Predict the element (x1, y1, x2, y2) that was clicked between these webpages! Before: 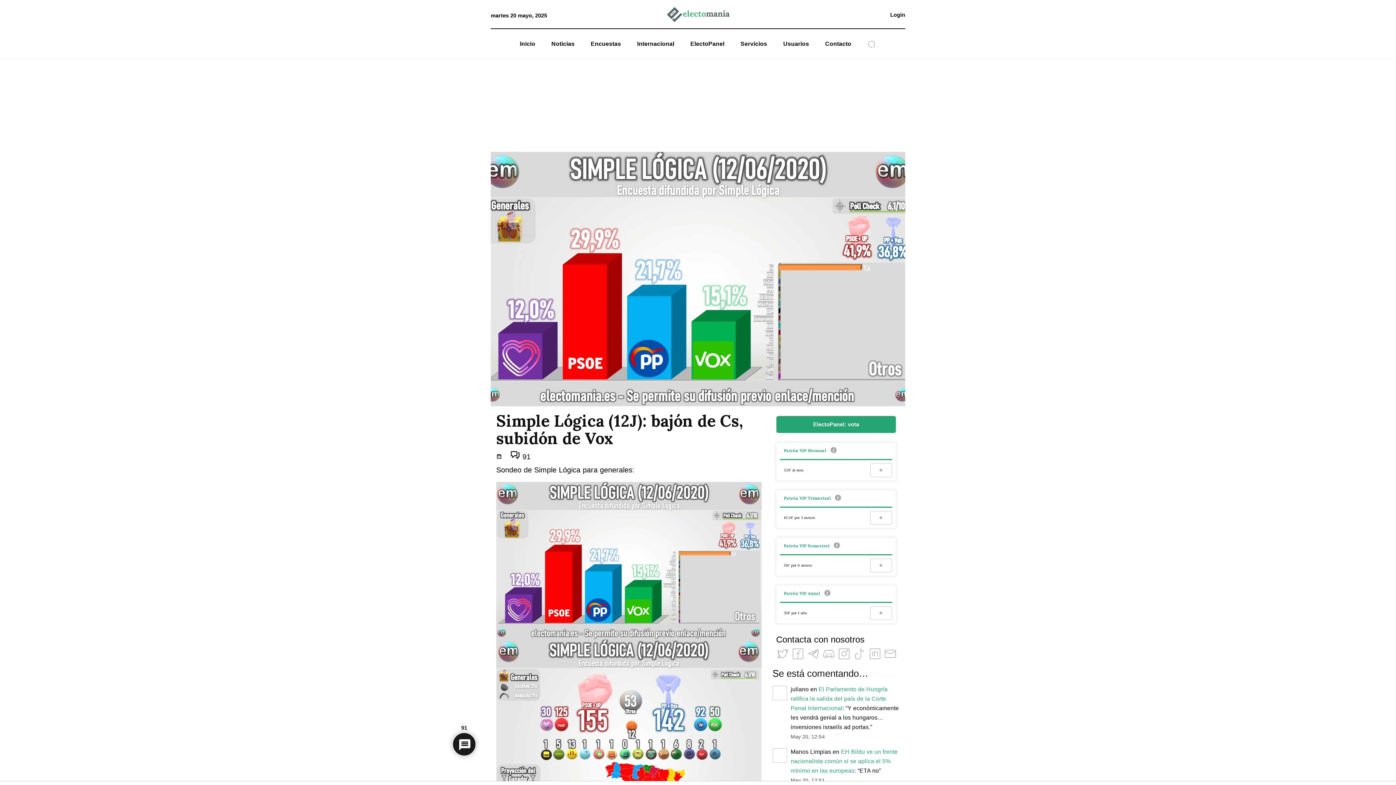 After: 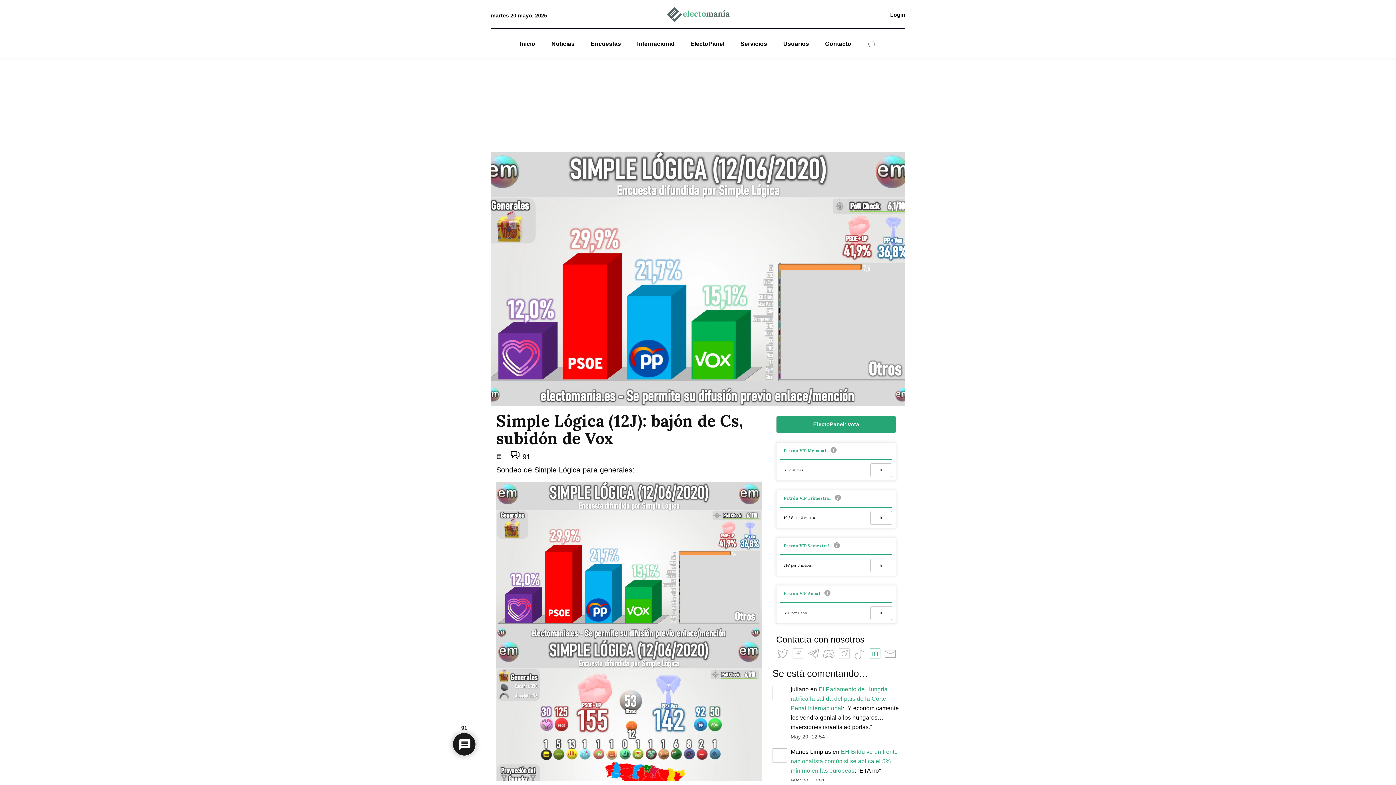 Action: label:   bbox: (868, 654, 883, 662)